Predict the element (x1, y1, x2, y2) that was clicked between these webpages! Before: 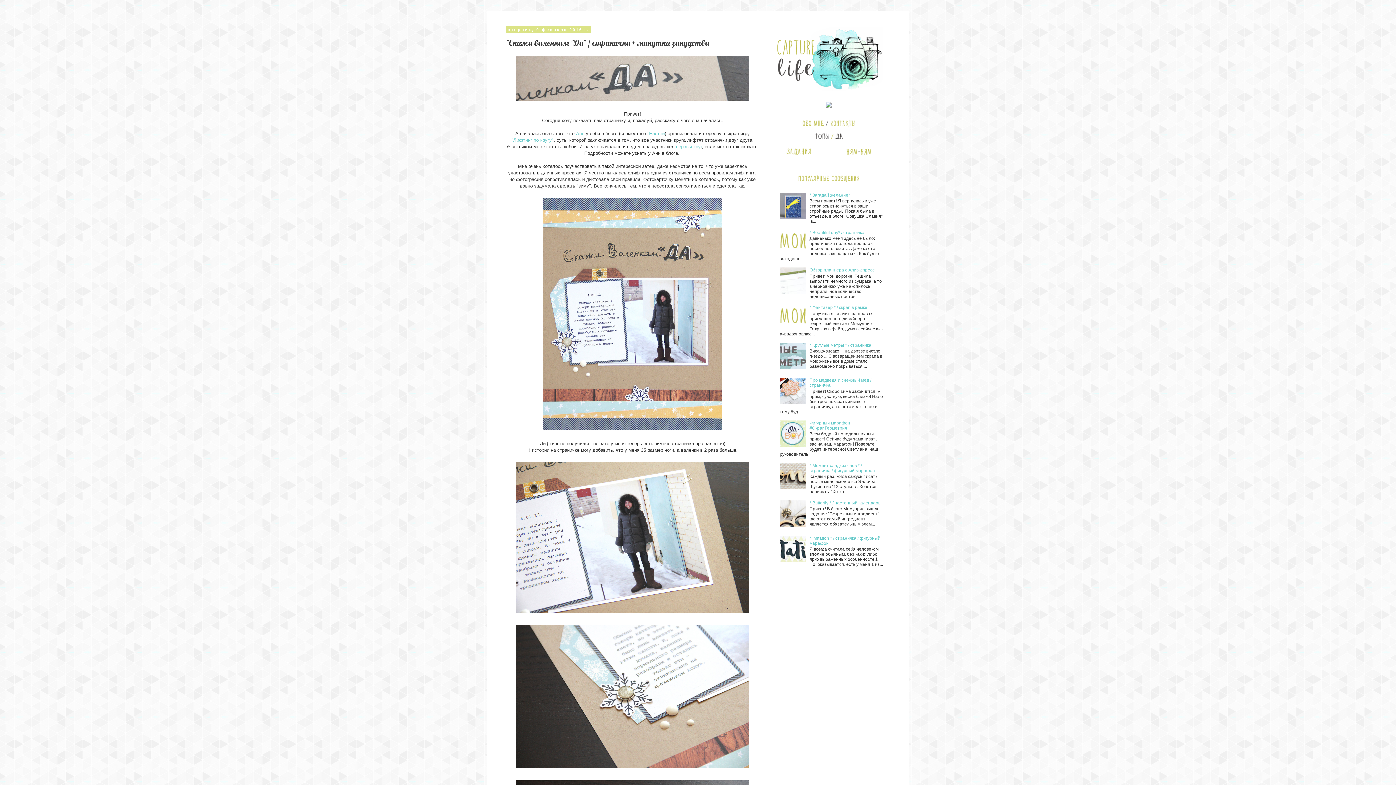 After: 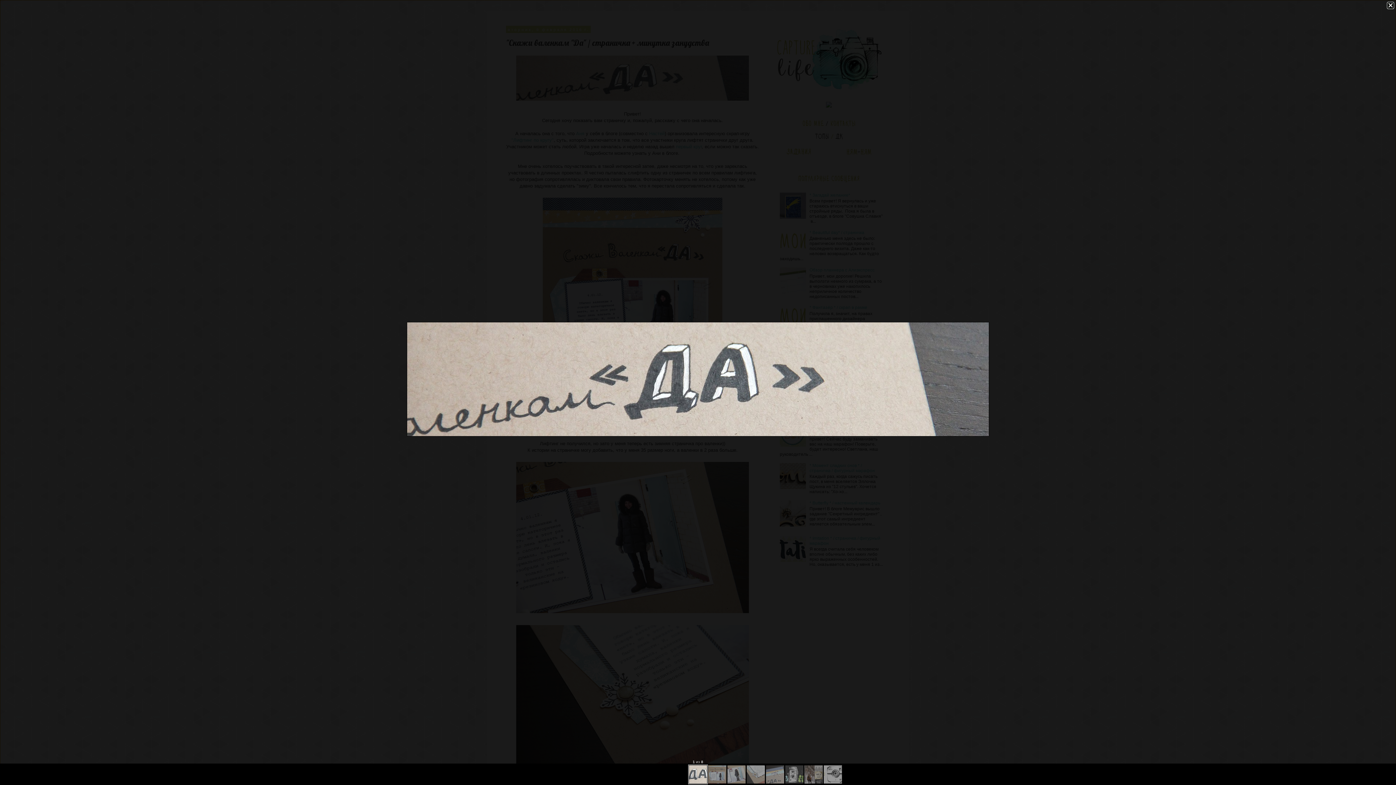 Action: bbox: (514, 98, 750, 103)